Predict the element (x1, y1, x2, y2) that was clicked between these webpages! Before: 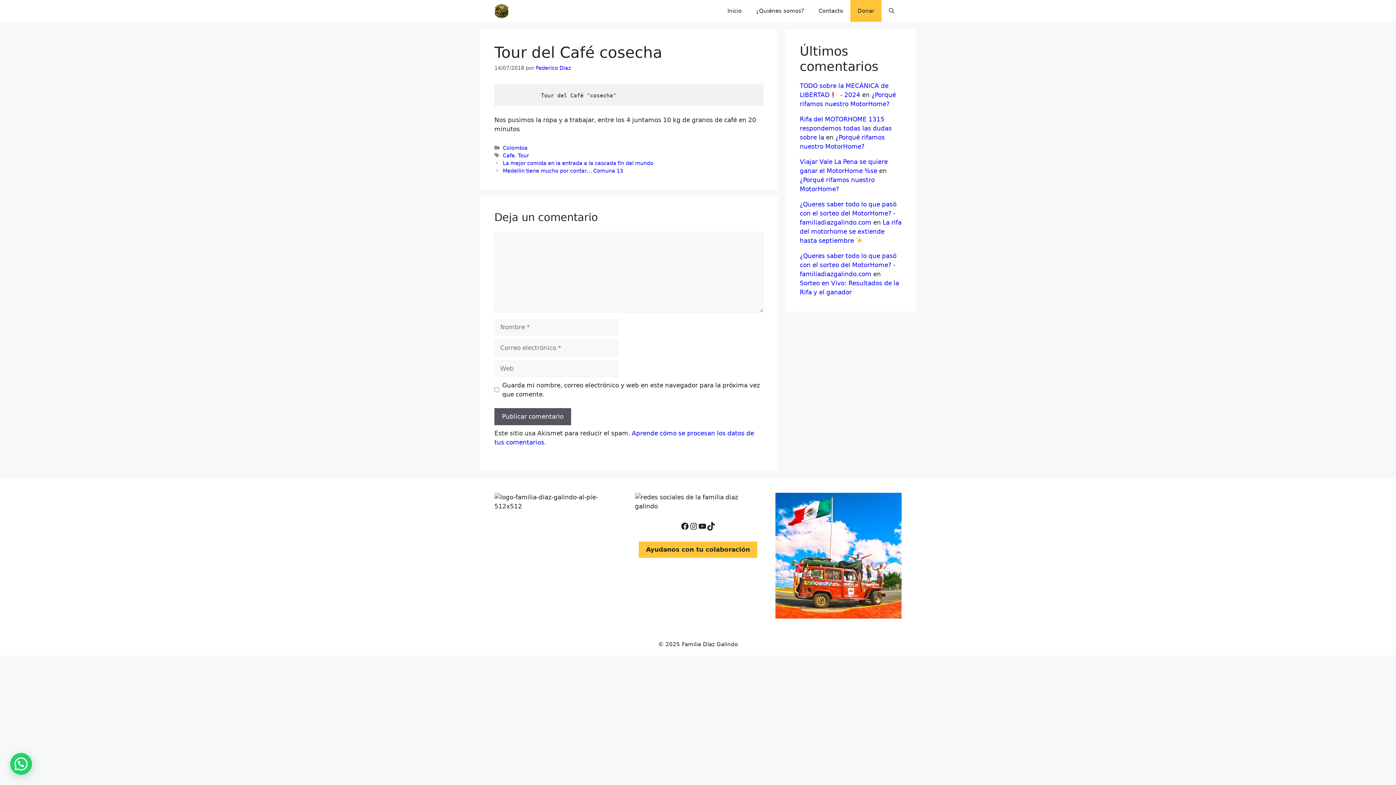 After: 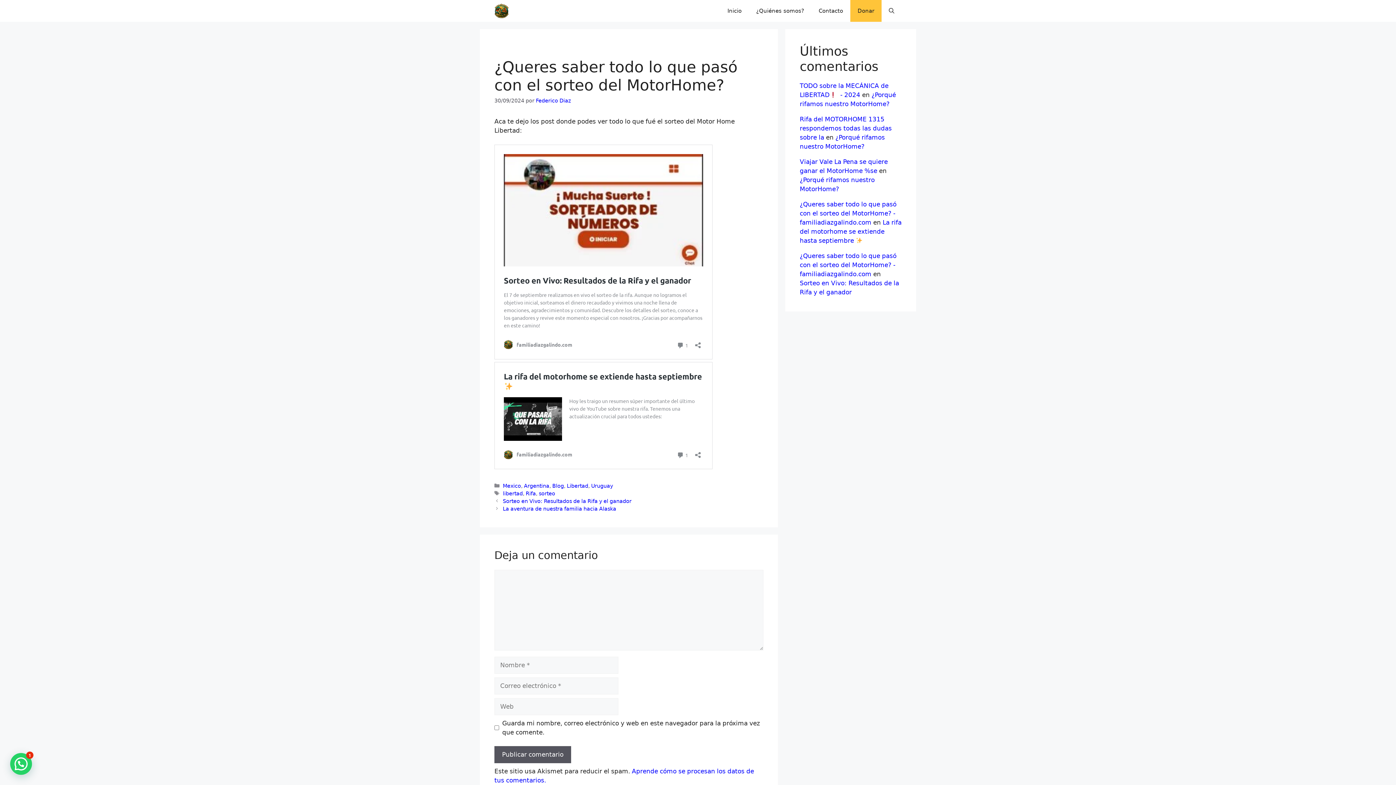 Action: label: ¿Queres saber todo lo que pasó con el sorteo del MotorHome? - familiadiazgalindo.com bbox: (800, 200, 896, 226)